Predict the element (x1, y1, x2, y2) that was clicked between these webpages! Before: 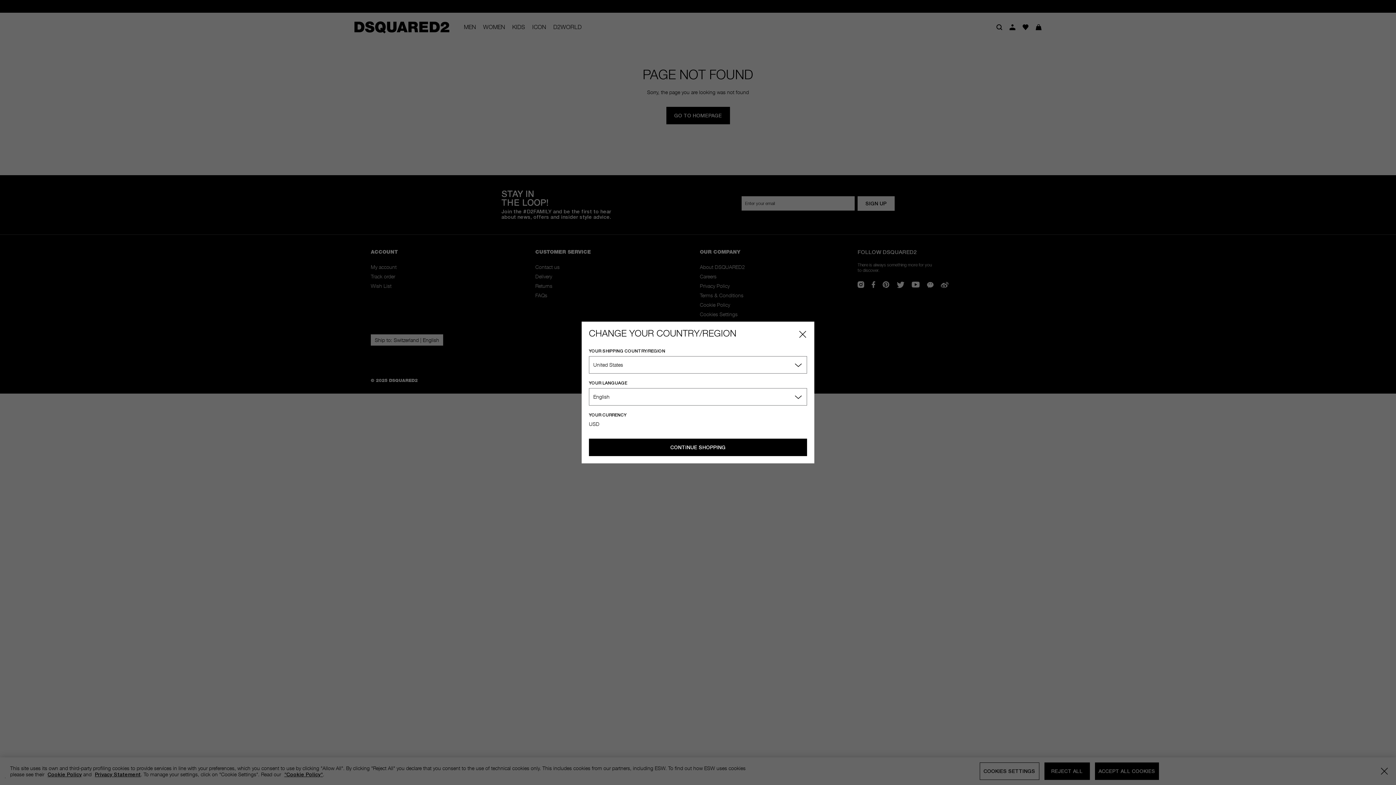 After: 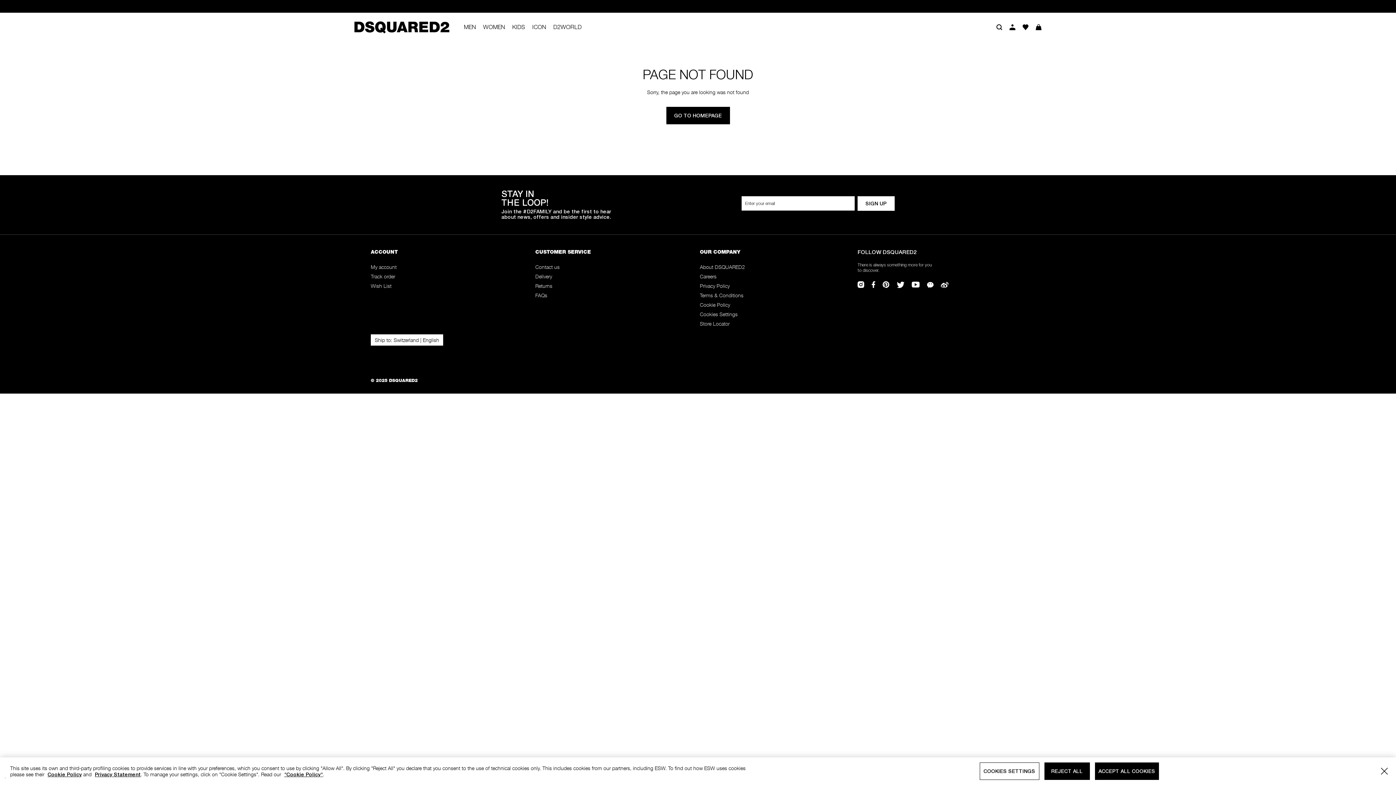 Action: bbox: (796, 328, 809, 341) label: Close